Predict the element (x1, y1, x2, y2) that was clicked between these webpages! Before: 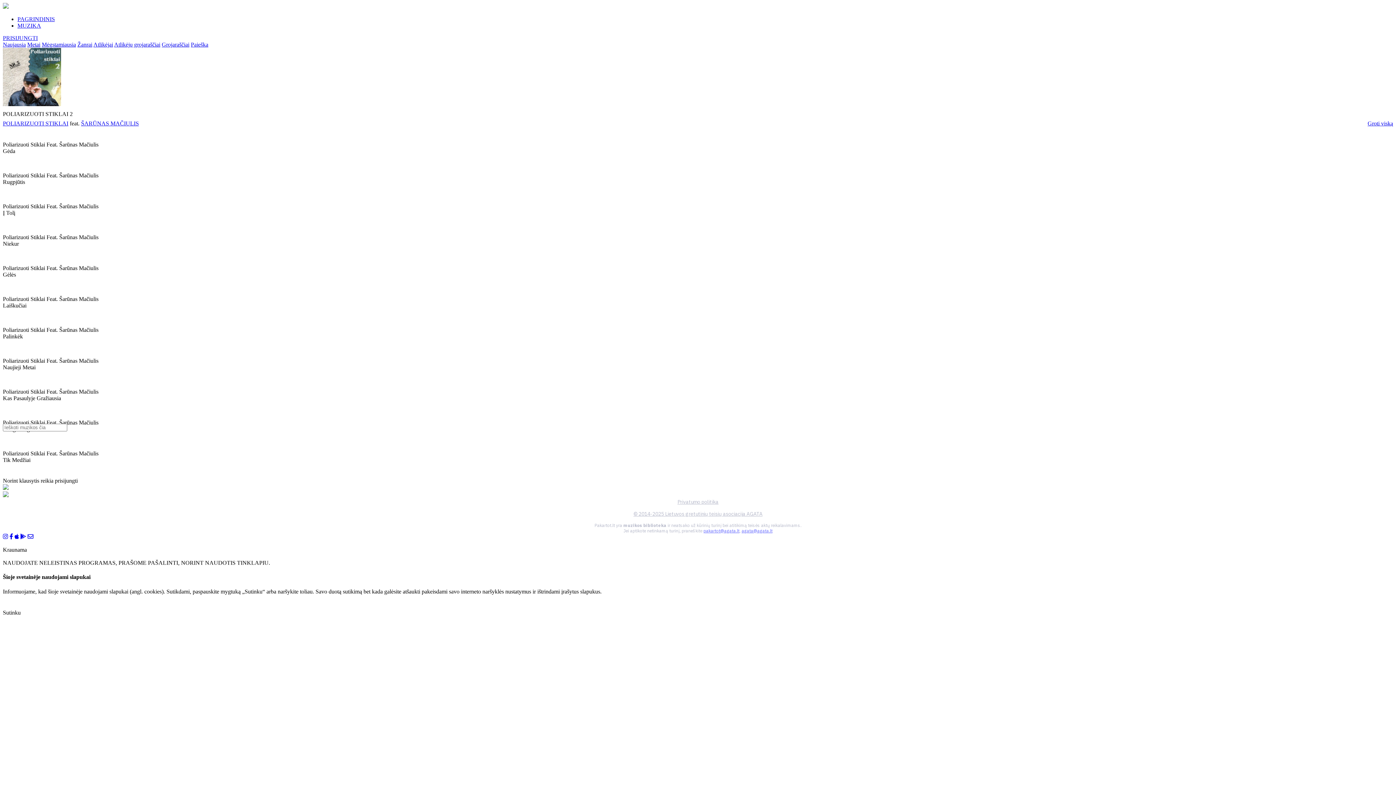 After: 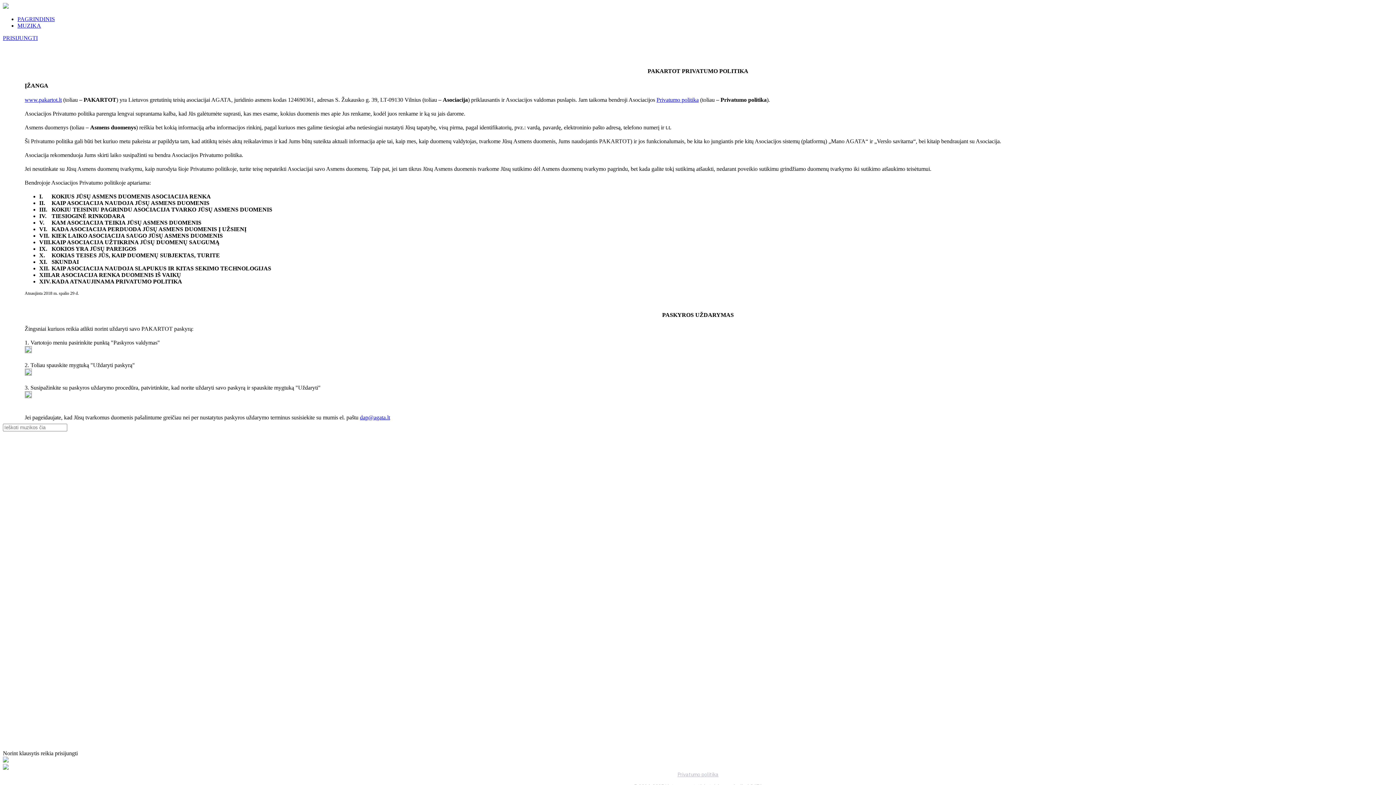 Action: bbox: (677, 498, 718, 505) label: Privatumo politika